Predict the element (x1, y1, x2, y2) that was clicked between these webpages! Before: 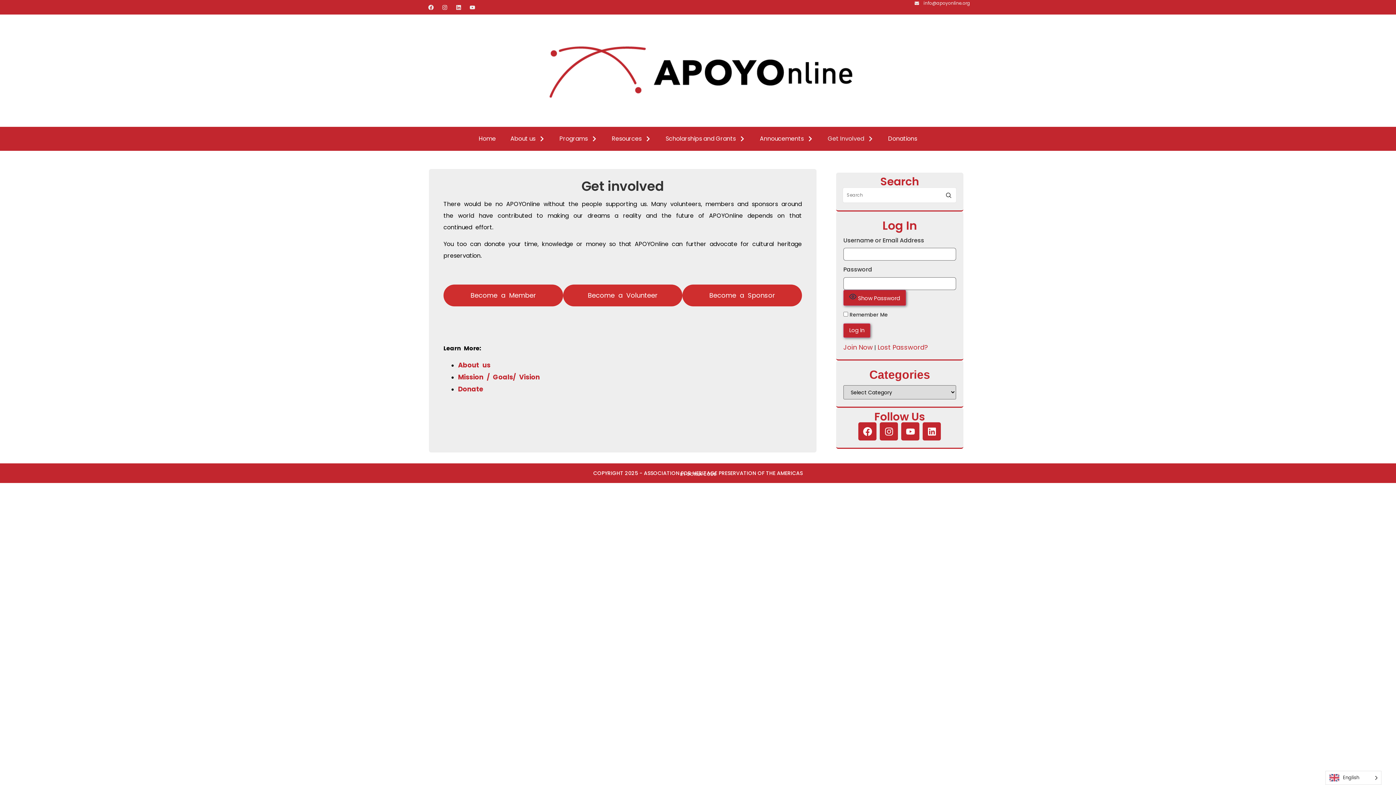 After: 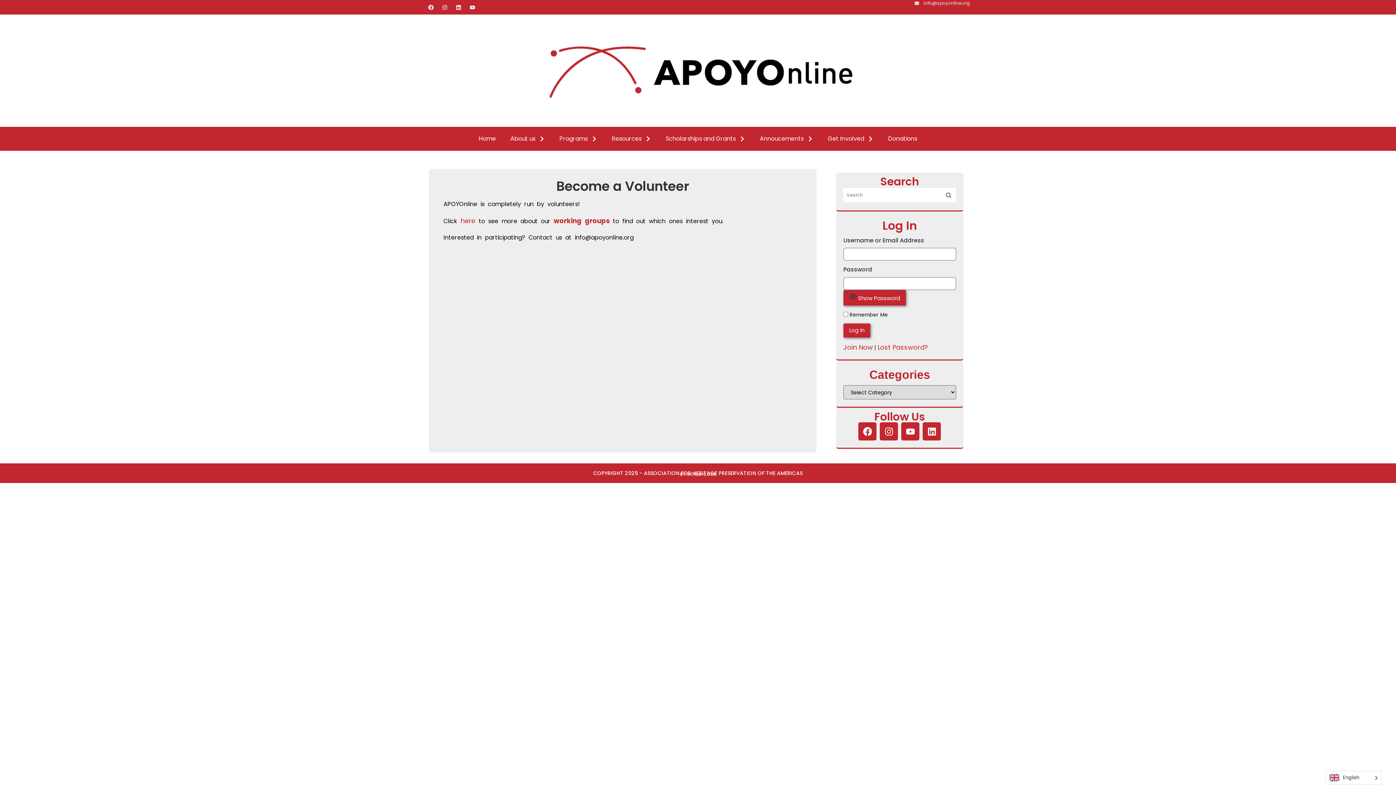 Action: bbox: (563, 284, 682, 306) label: Become a Volunteer